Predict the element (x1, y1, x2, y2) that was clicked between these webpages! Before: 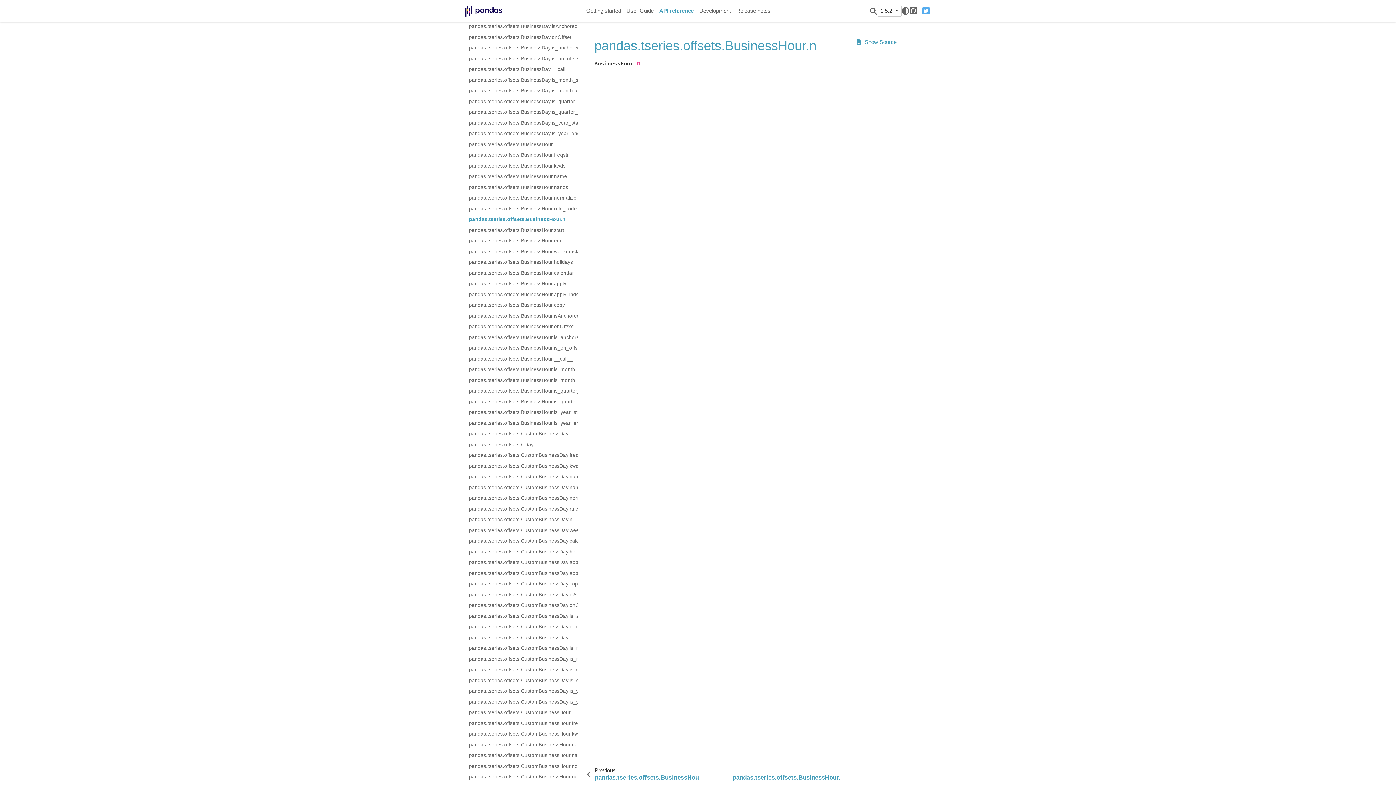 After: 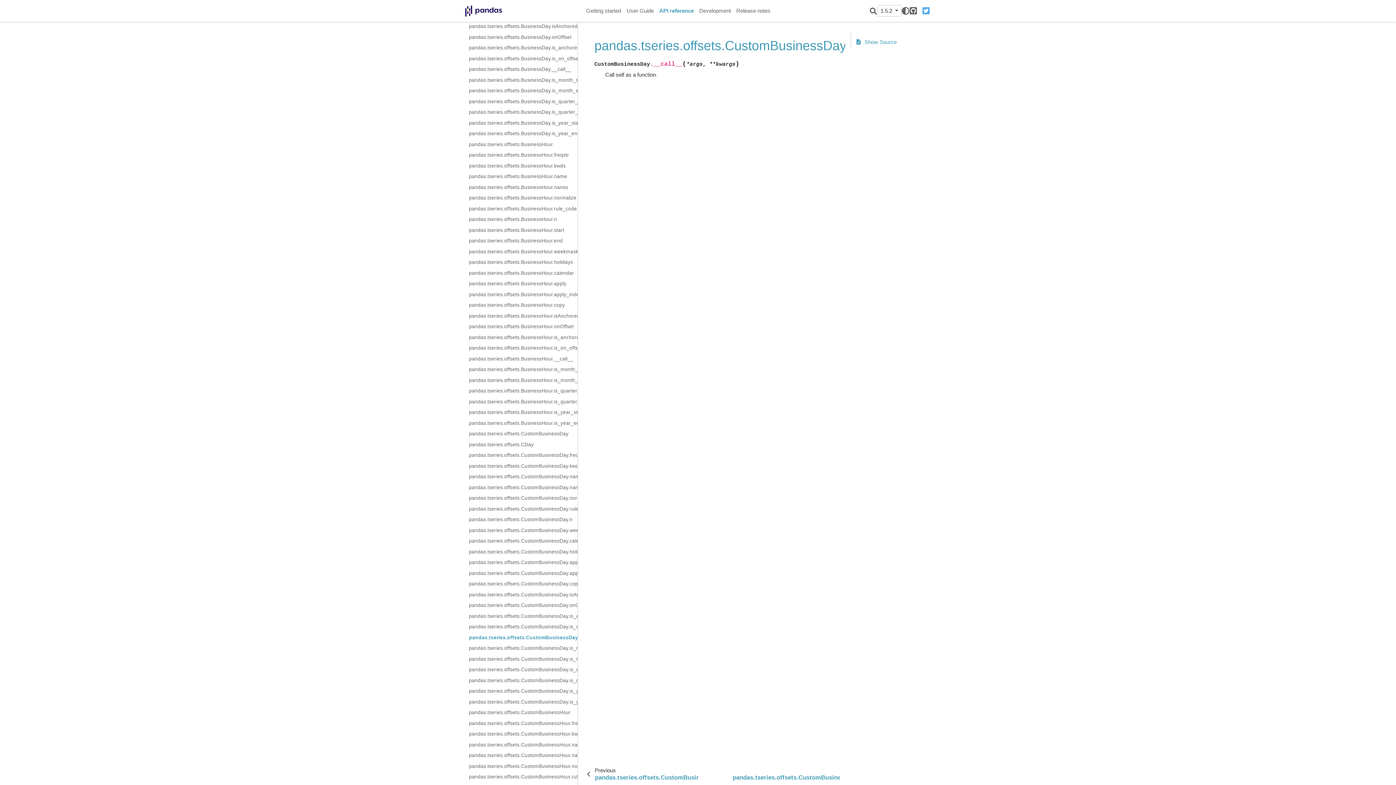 Action: label: pandas.tseries.offsets.CustomBusinessDay.__call__ bbox: (469, 632, 577, 643)